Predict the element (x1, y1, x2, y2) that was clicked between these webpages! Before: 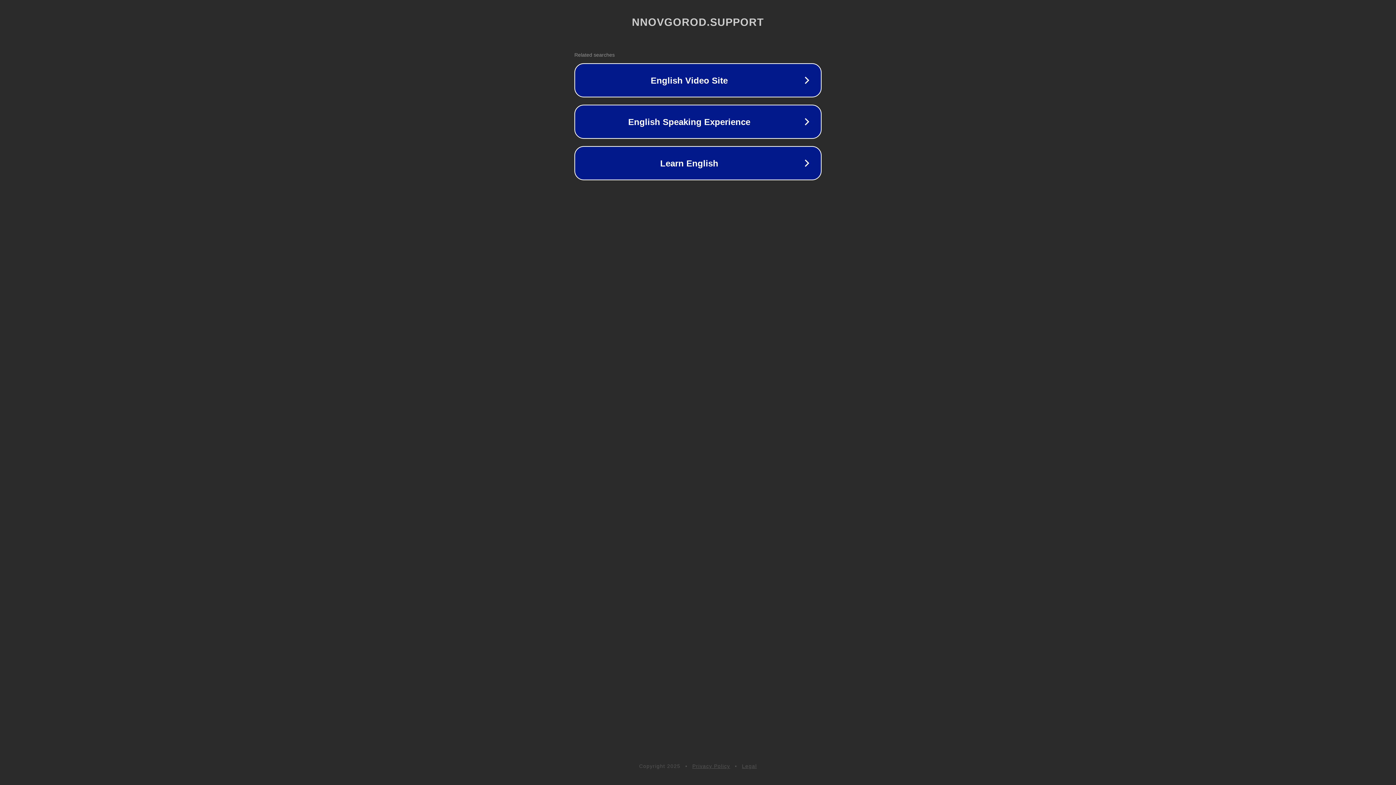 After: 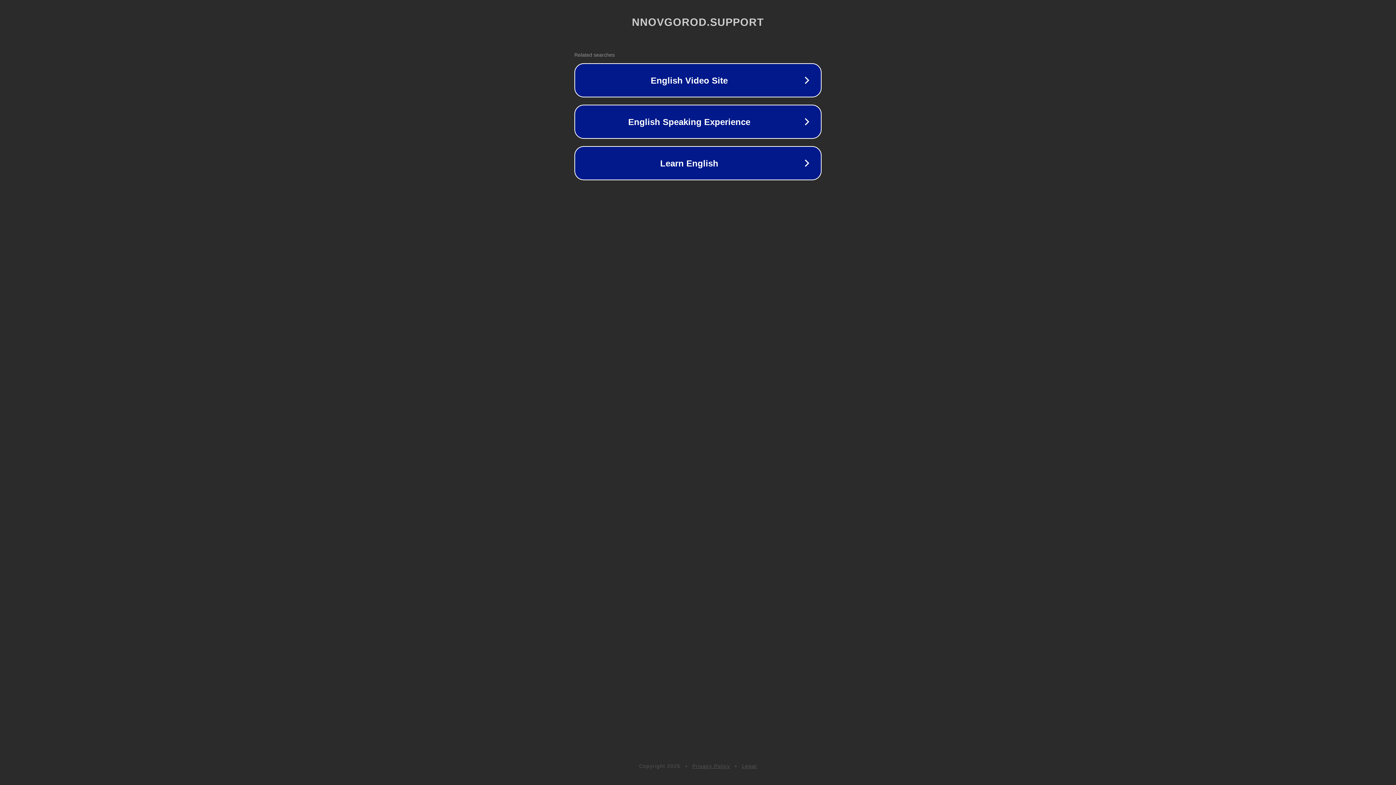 Action: label: Privacy Policy bbox: (692, 763, 730, 769)